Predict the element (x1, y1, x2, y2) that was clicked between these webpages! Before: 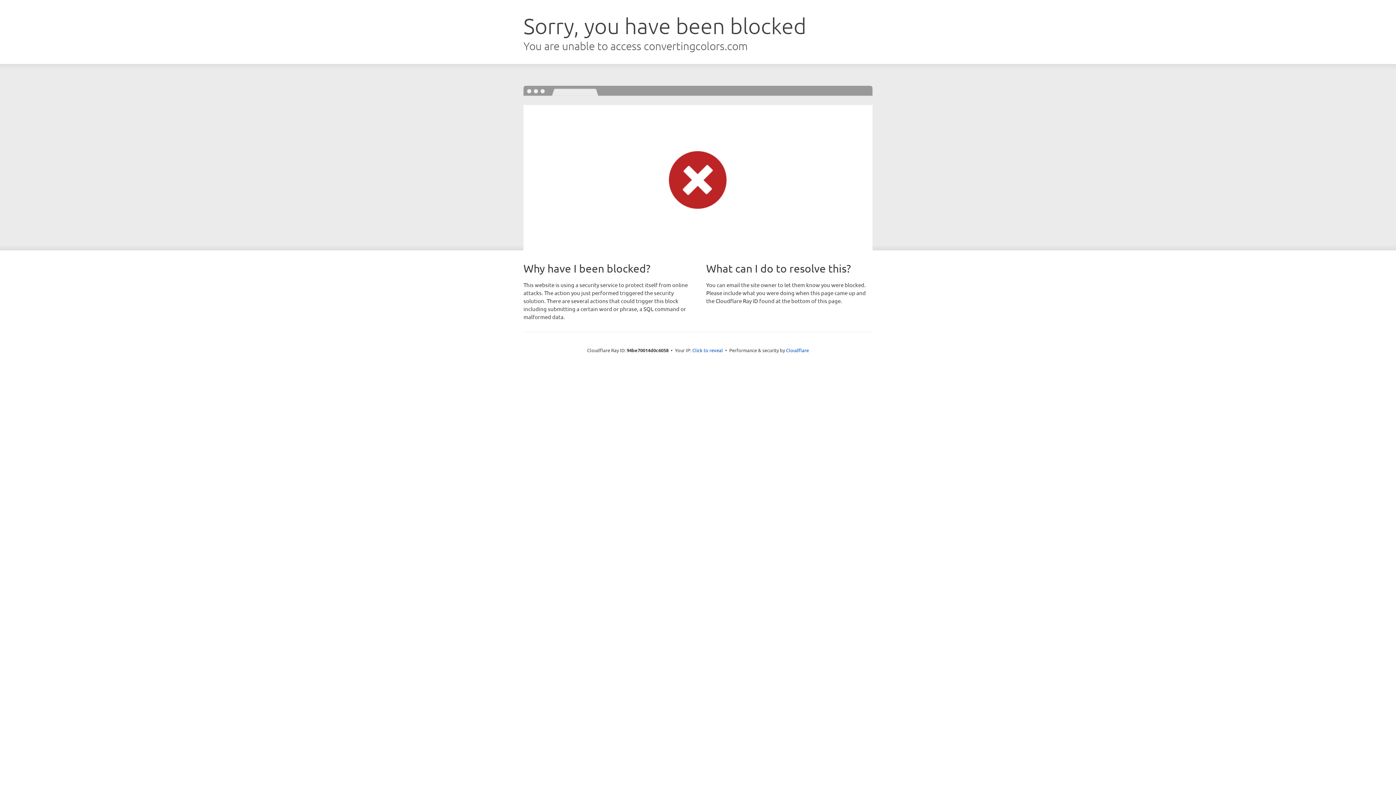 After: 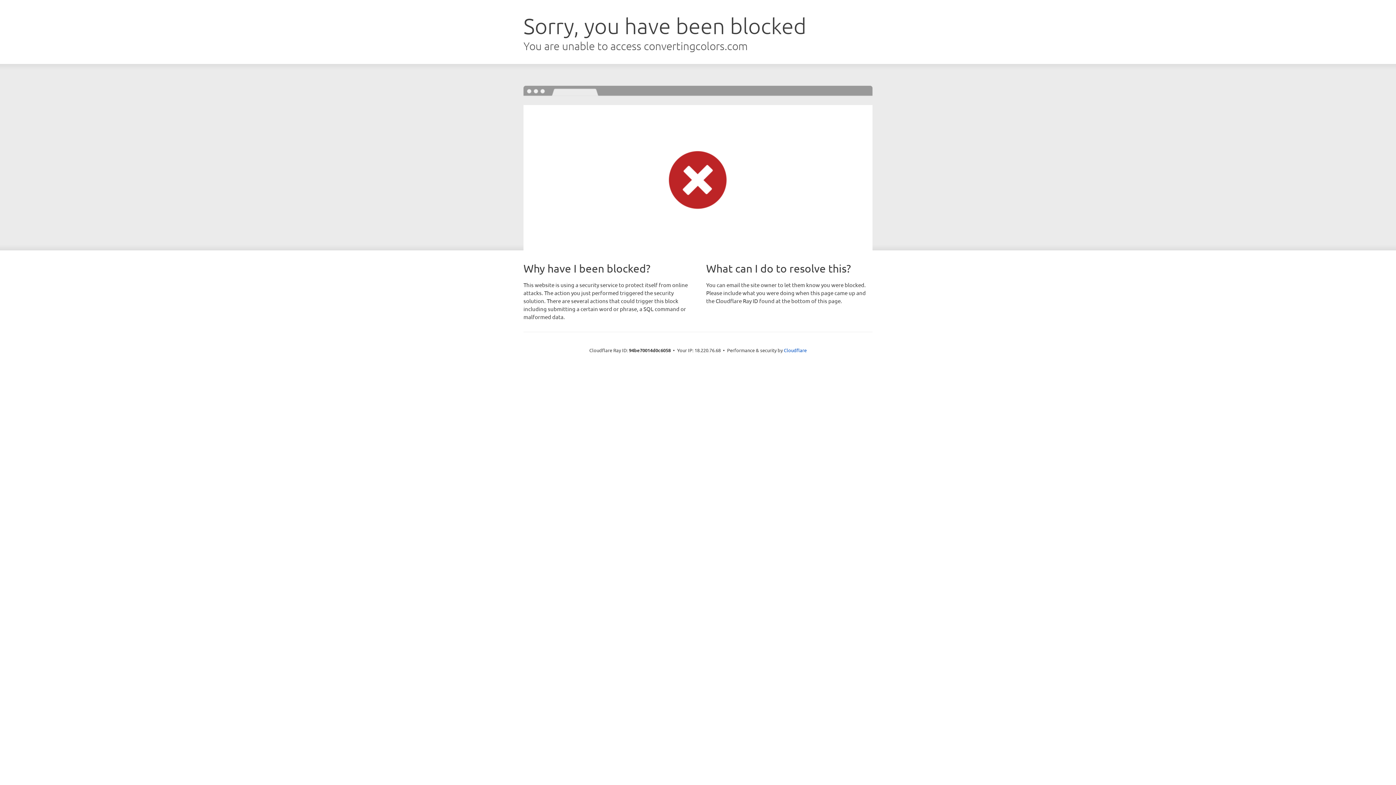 Action: label: Click to reveal bbox: (692, 346, 723, 353)